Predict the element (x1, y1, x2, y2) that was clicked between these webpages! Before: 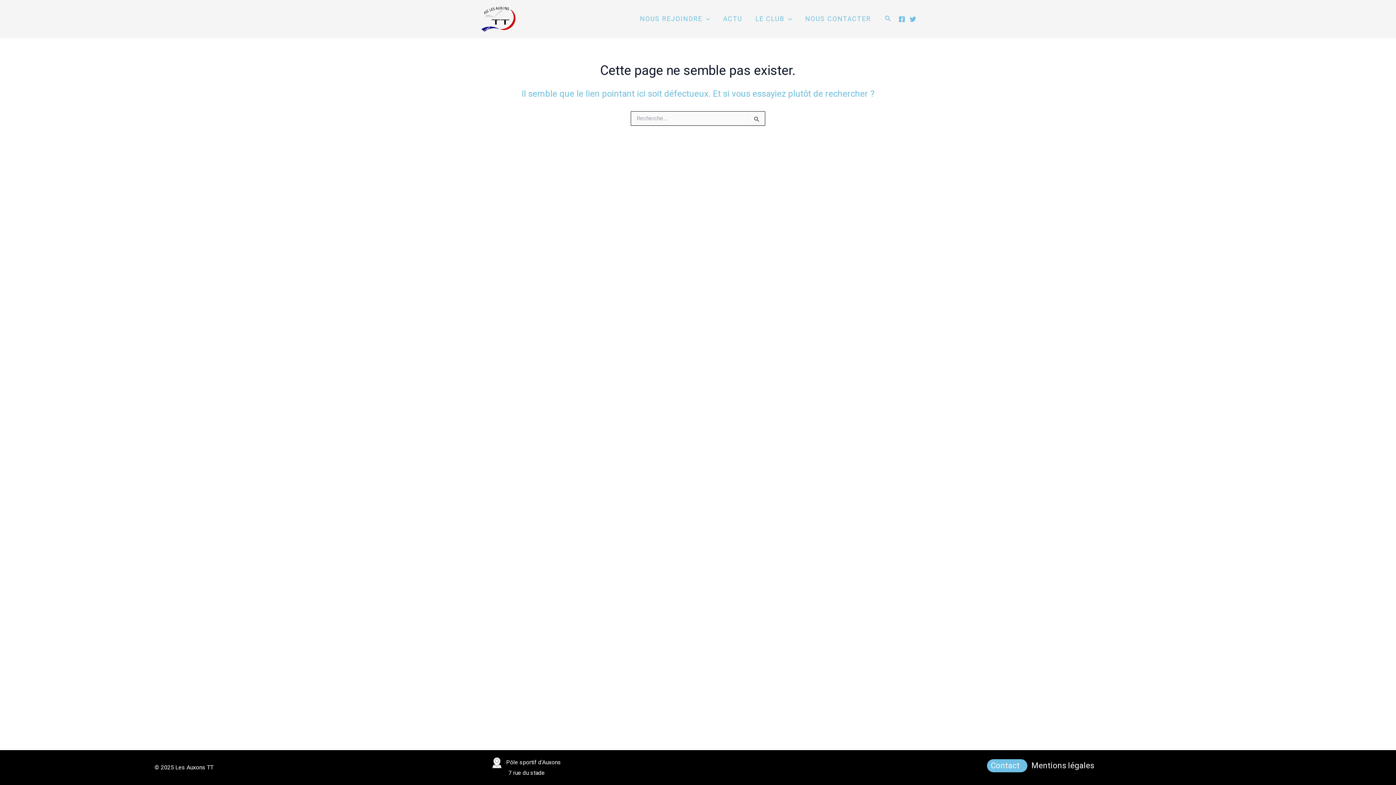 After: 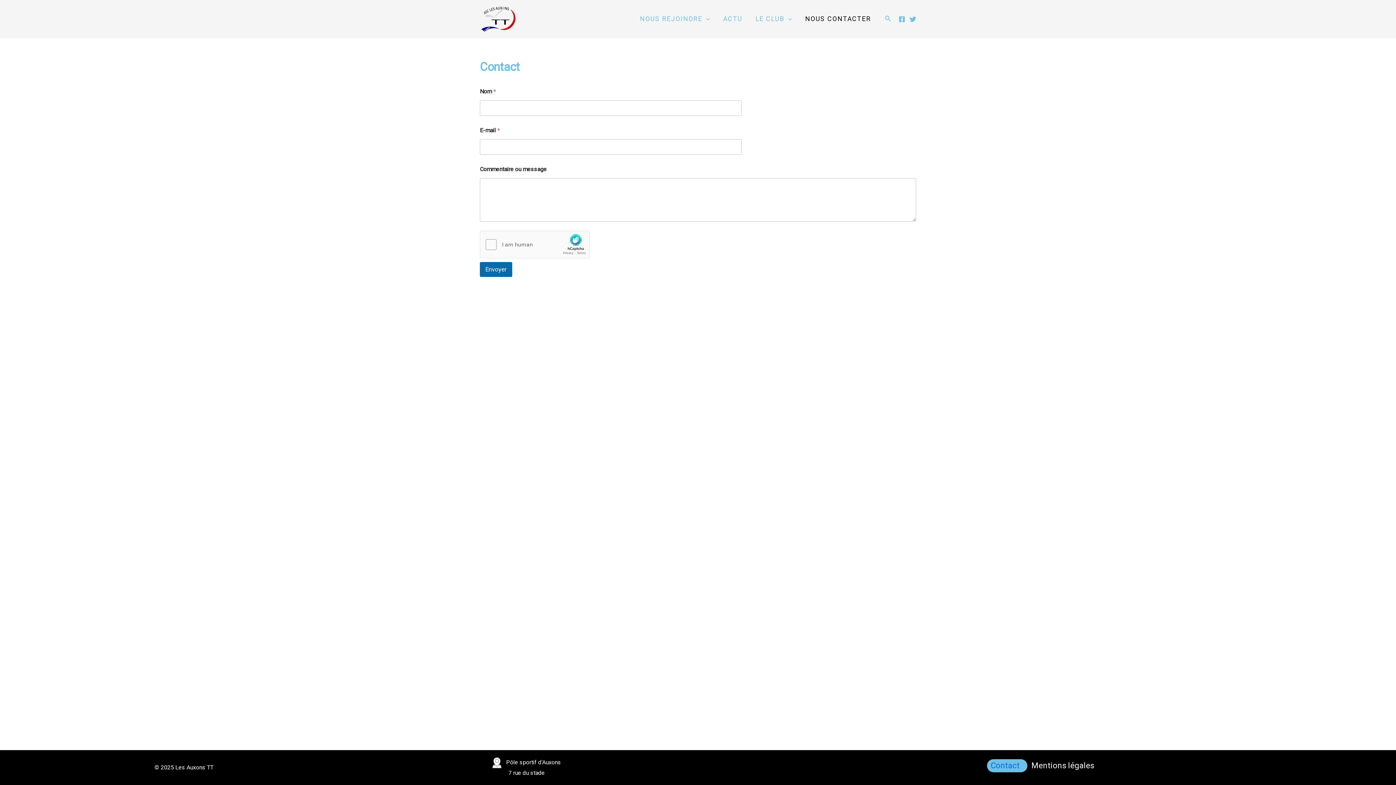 Action: bbox: (990, 759, 1024, 772) label: Contact